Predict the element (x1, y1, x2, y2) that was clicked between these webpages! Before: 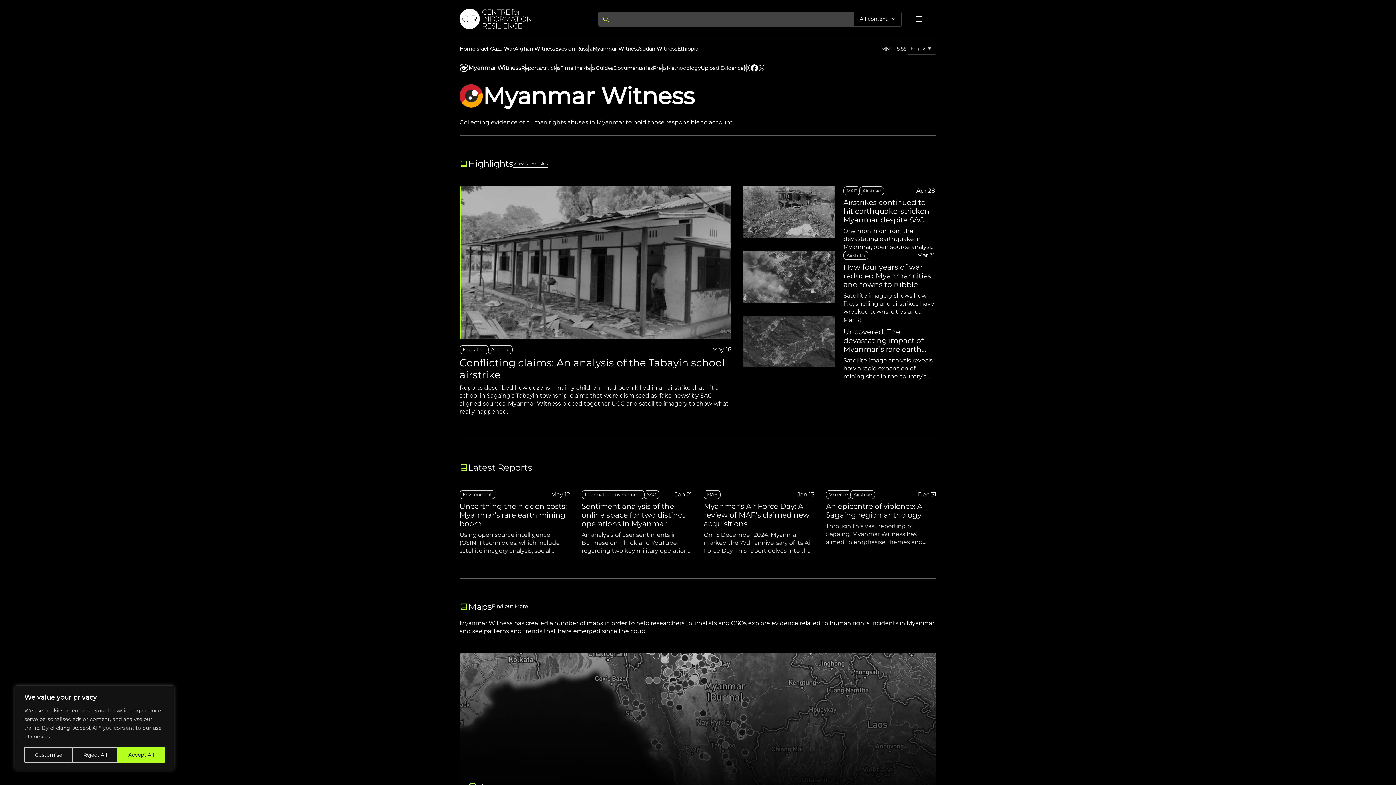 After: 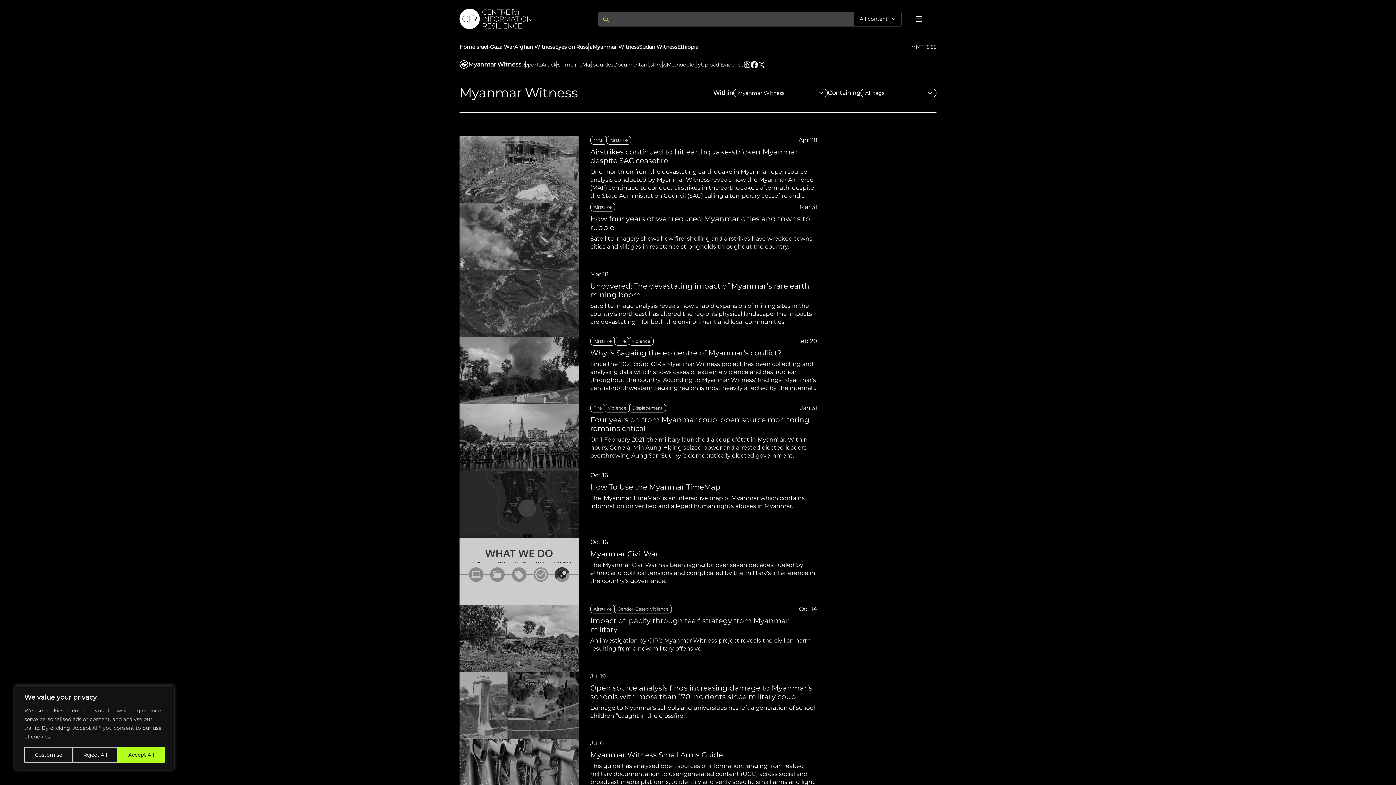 Action: label: View All Articles bbox: (513, 160, 548, 167)